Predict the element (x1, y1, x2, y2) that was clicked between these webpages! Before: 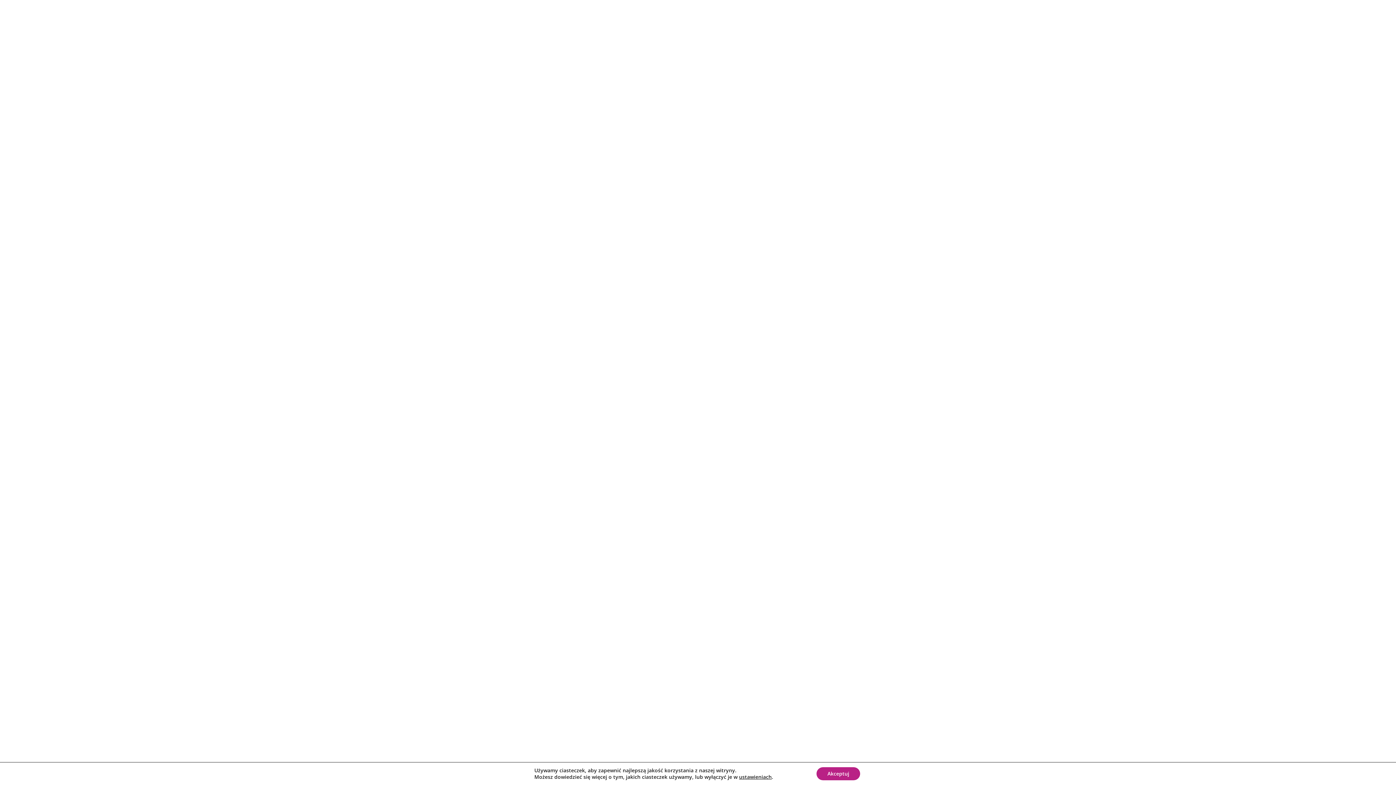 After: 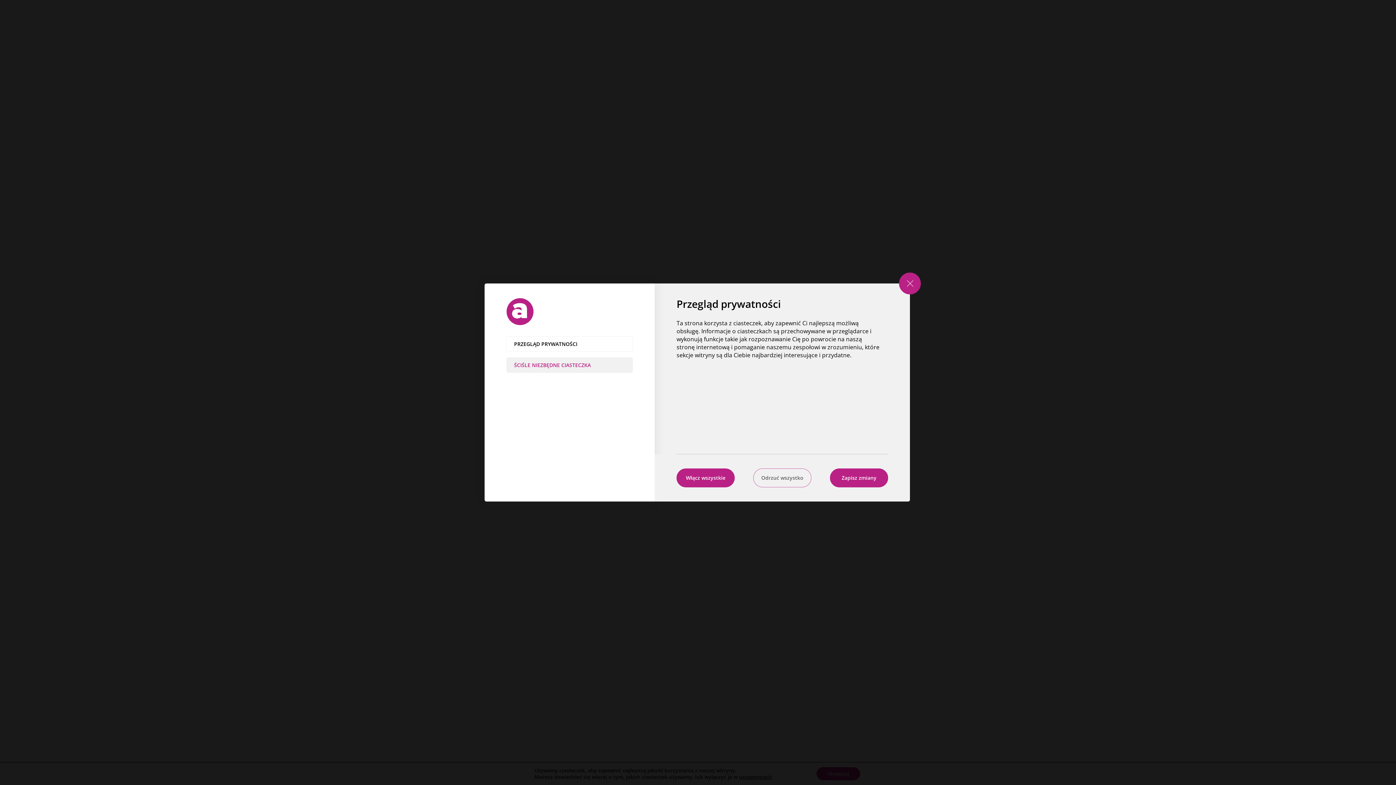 Action: label: ustawieniach bbox: (739, 774, 771, 780)